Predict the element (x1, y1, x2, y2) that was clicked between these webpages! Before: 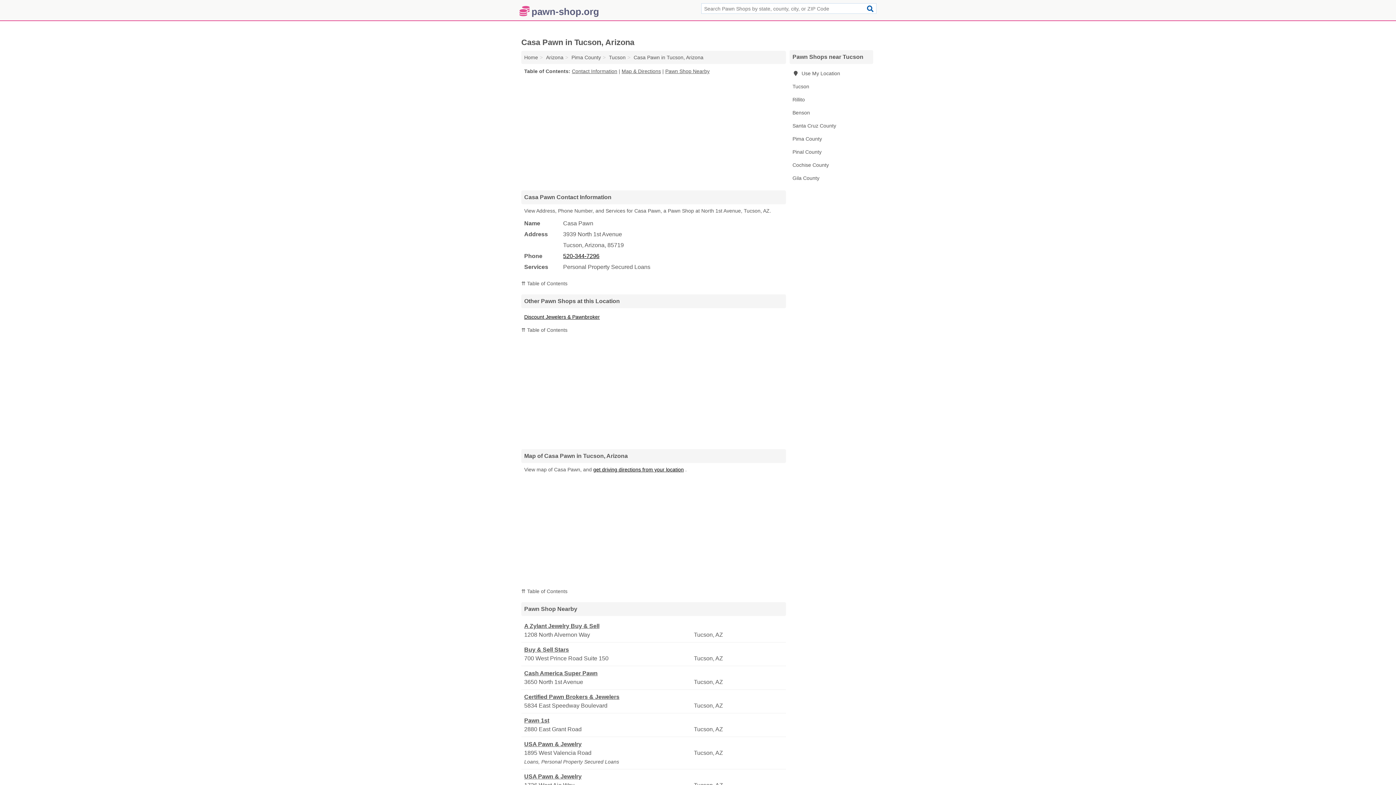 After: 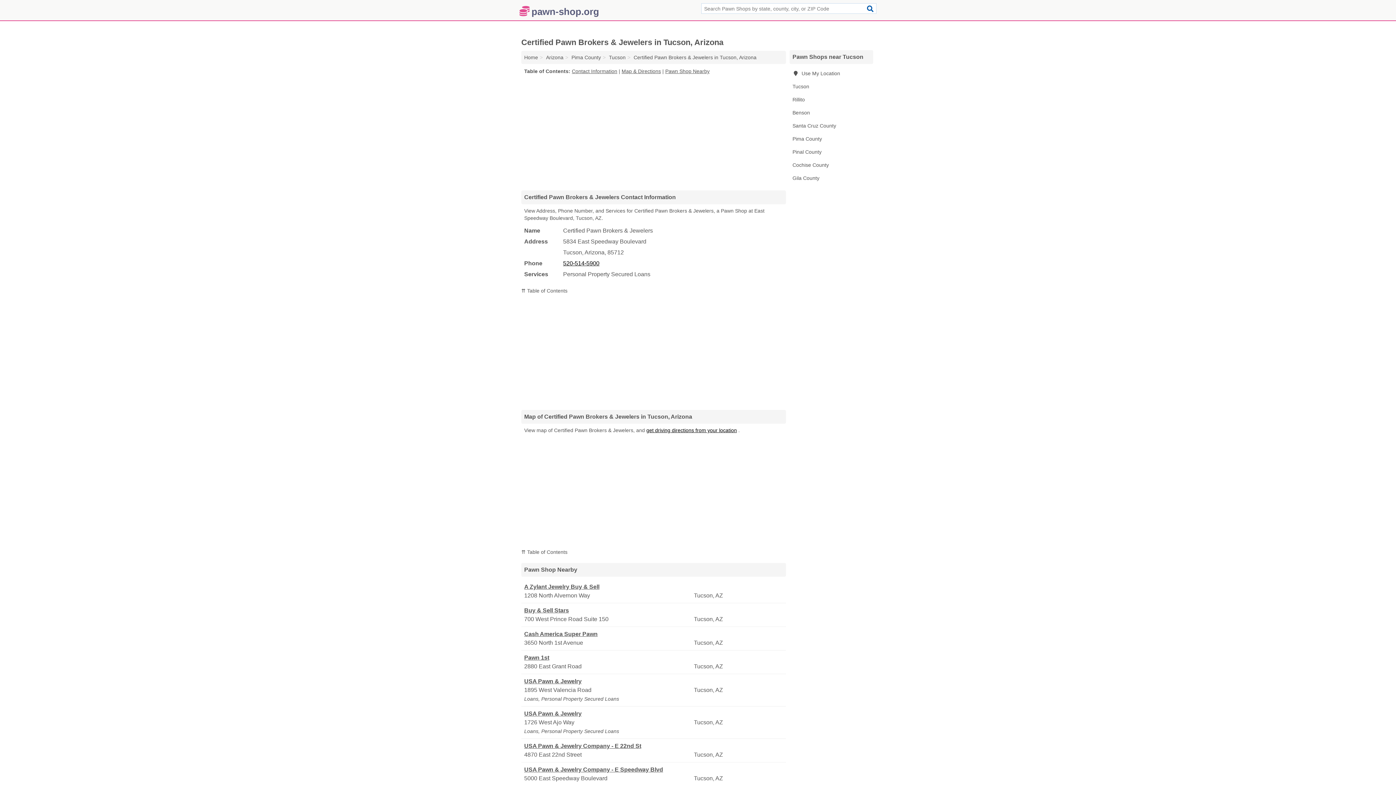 Action: label: Certified Pawn Brokers & Jewelers bbox: (524, 693, 692, 701)